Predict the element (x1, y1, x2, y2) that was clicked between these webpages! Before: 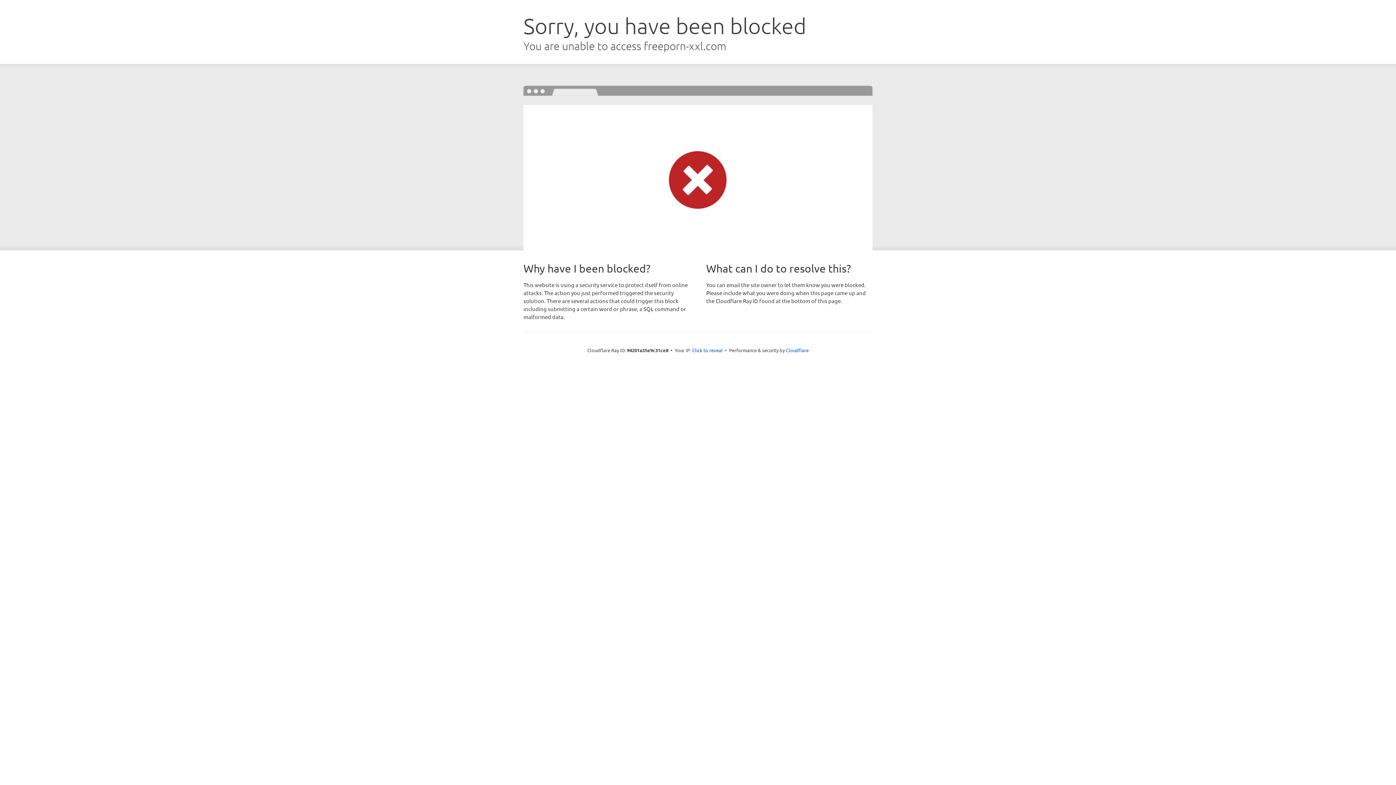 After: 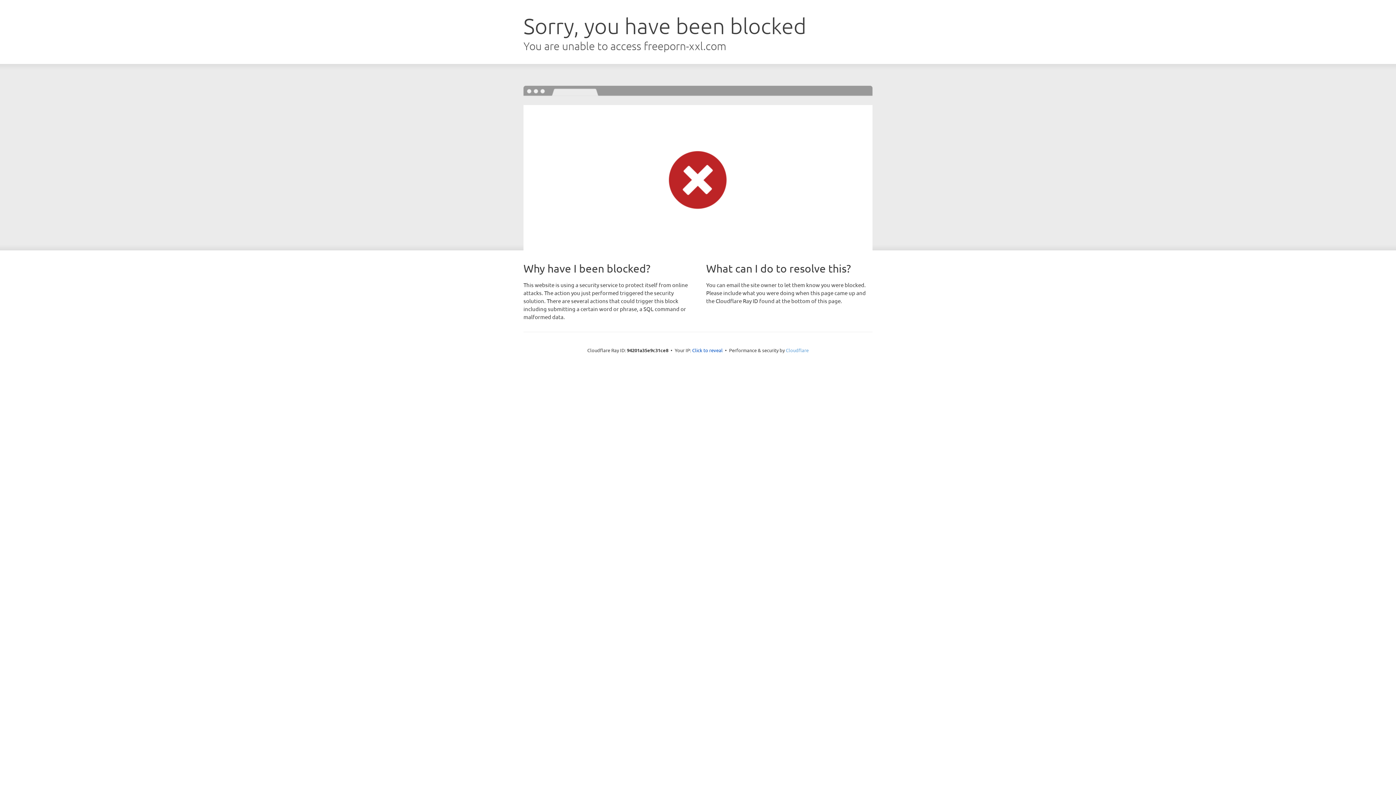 Action: label: Cloudflare bbox: (786, 347, 808, 353)